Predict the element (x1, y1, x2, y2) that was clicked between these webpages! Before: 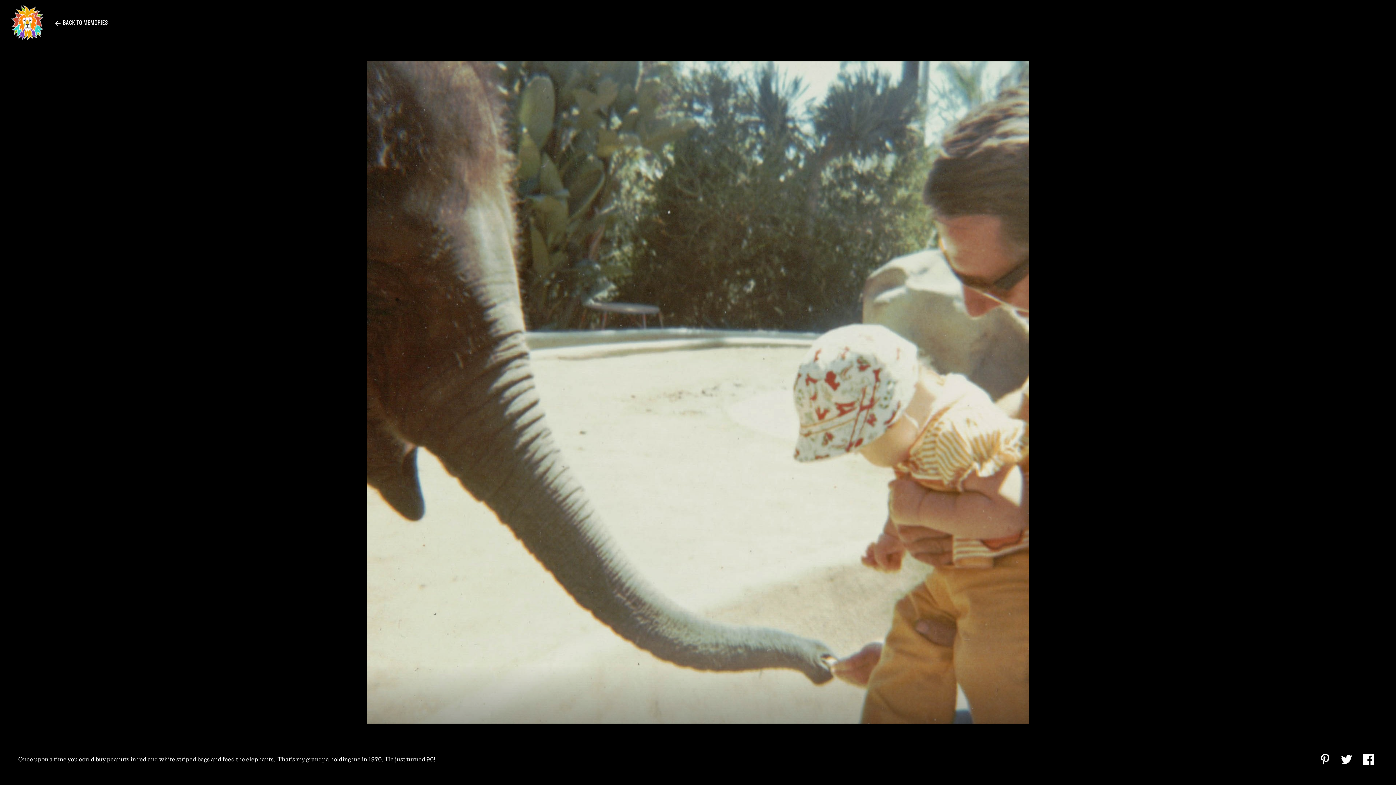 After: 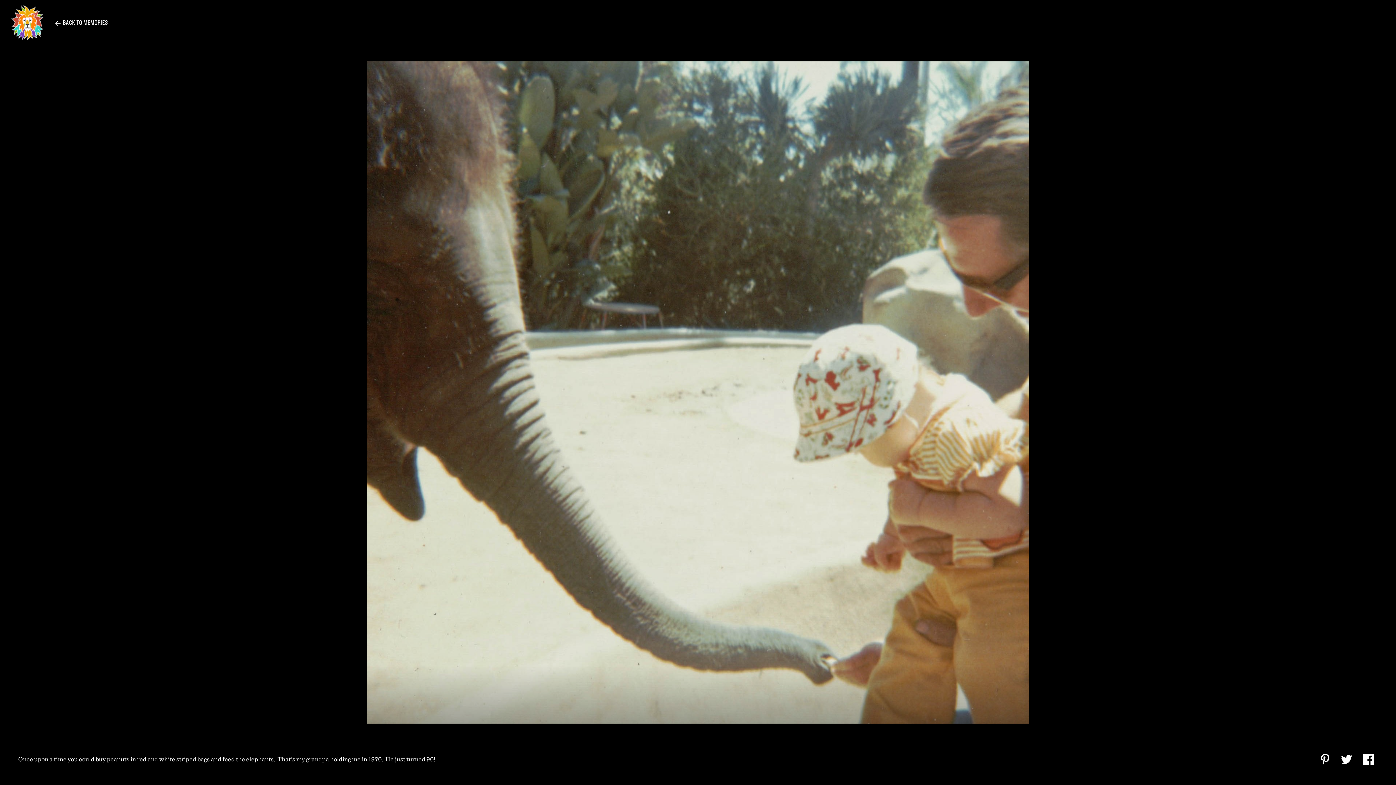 Action: bbox: (1341, 752, 1352, 769) label: 